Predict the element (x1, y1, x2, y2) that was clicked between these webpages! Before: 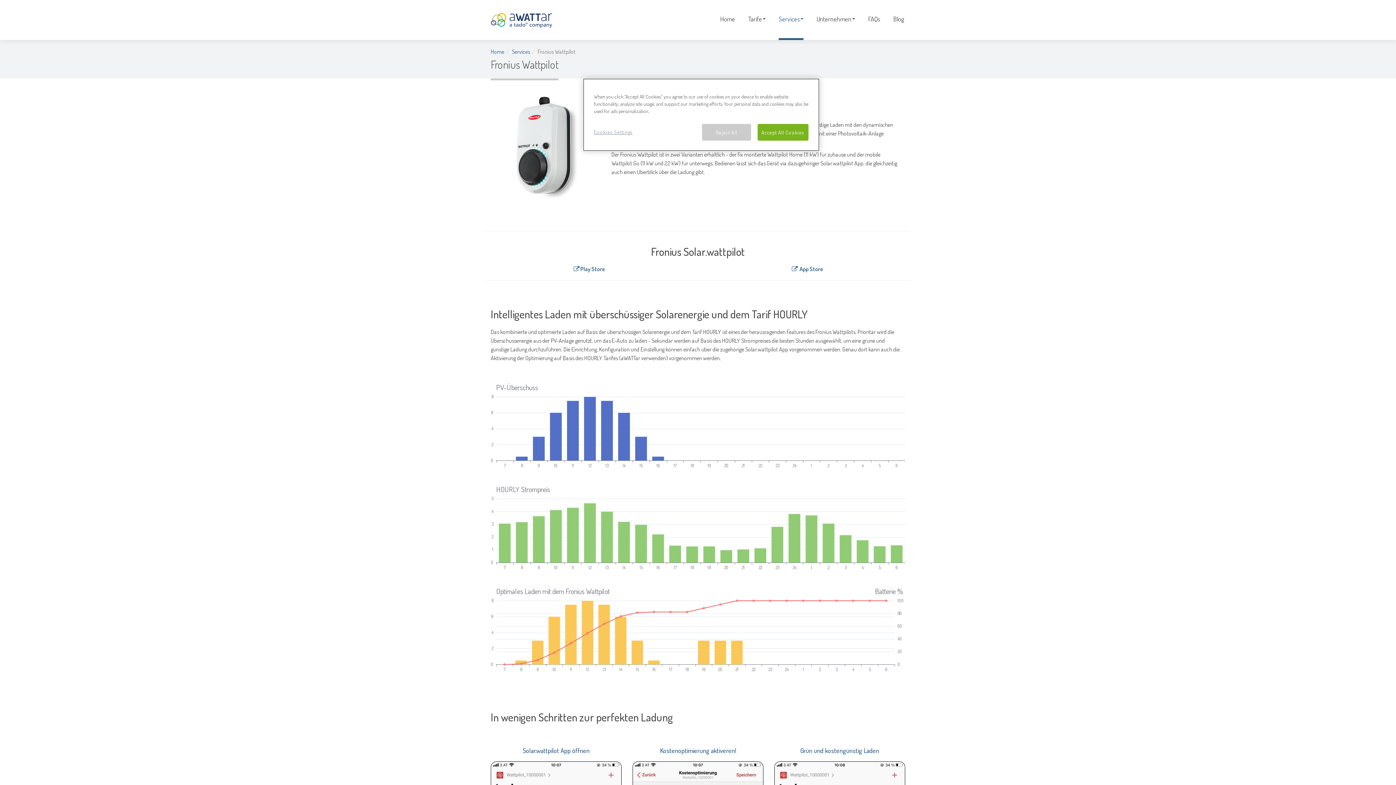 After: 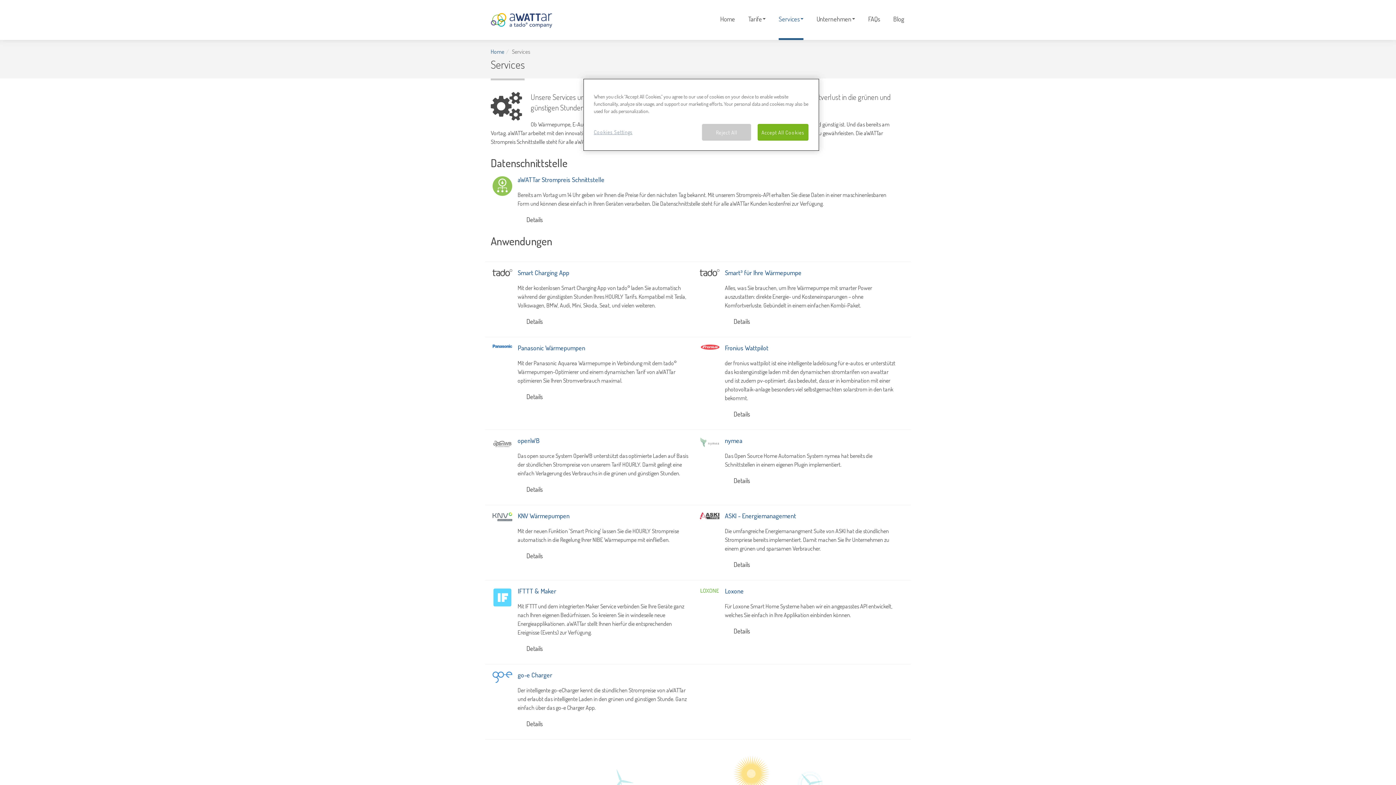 Action: label: Services bbox: (512, 48, 530, 55)